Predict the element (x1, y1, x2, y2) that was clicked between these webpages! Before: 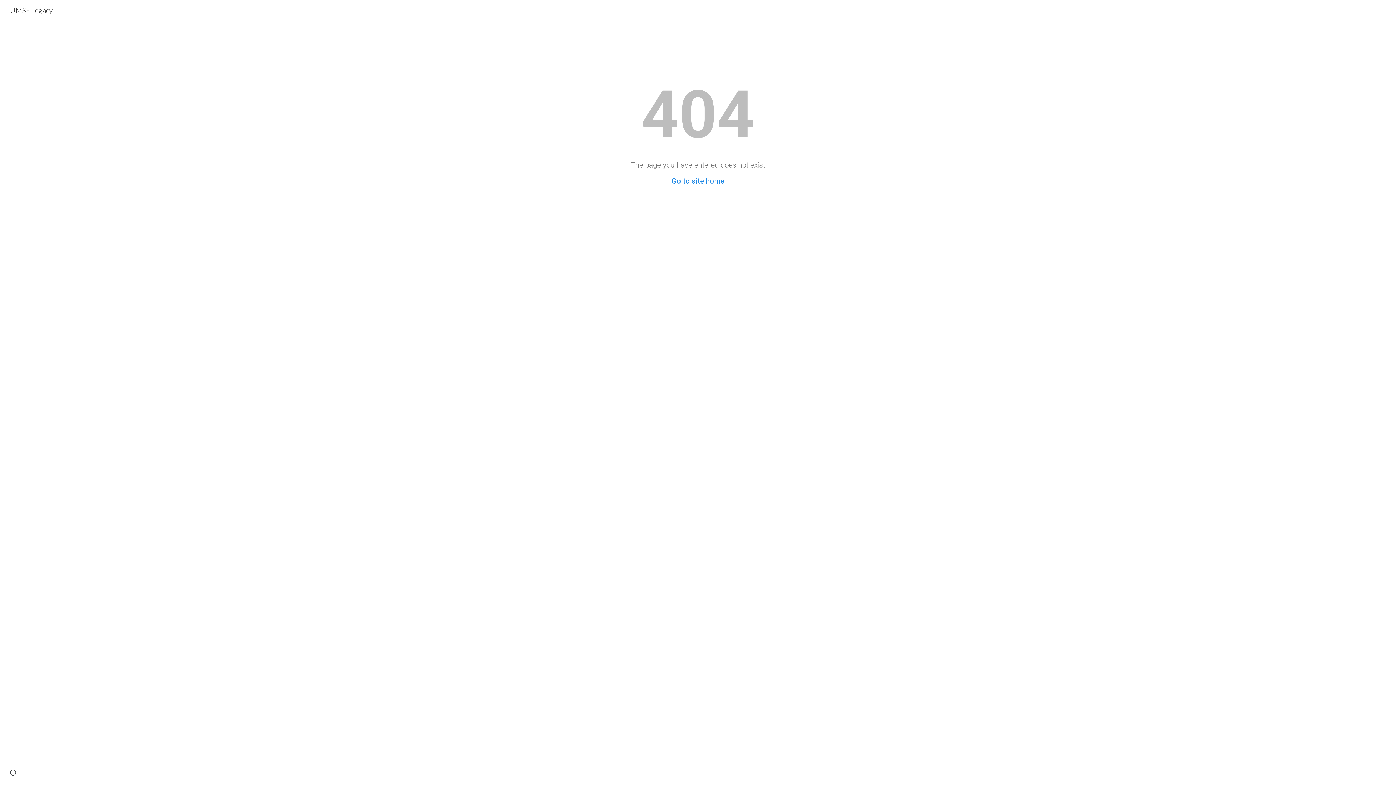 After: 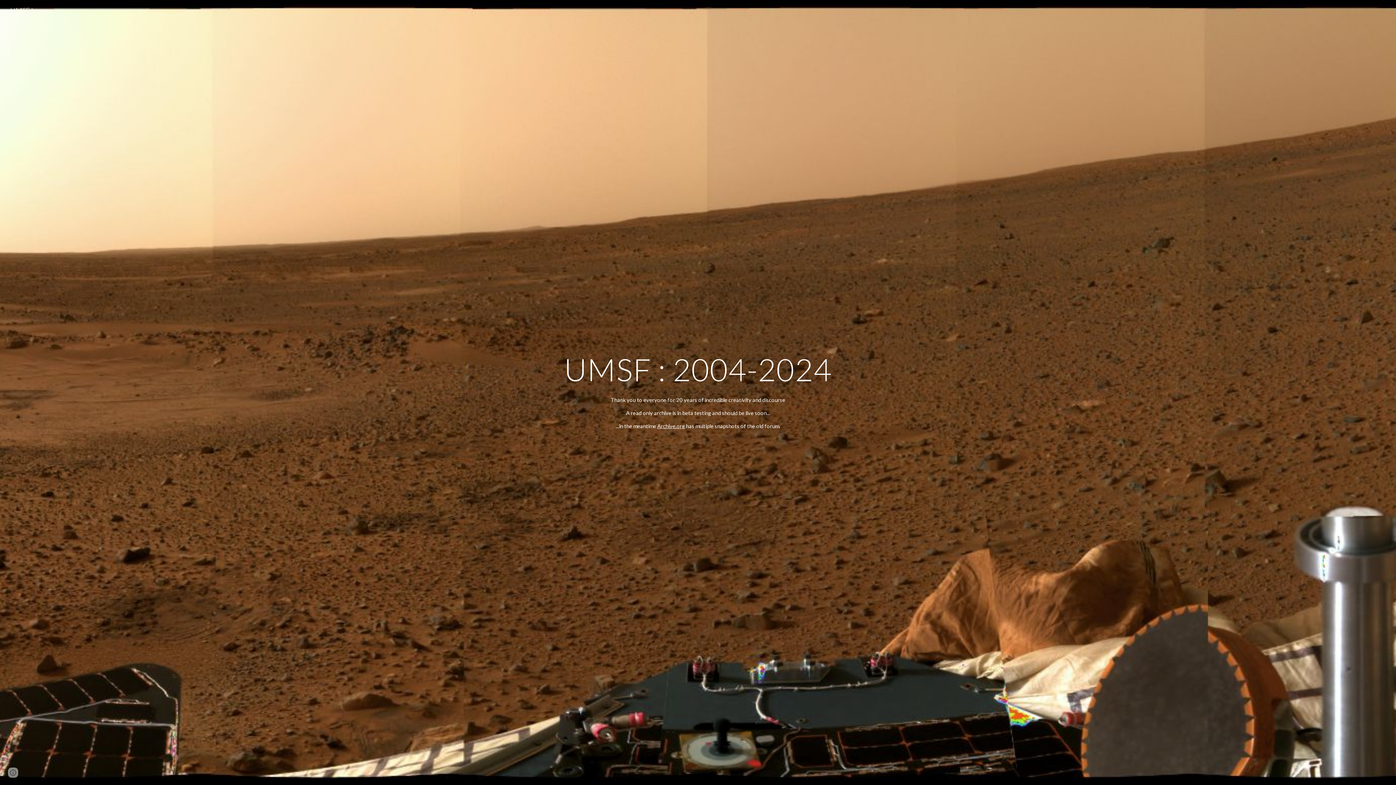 Action: label: Go to site home bbox: (671, 176, 724, 185)